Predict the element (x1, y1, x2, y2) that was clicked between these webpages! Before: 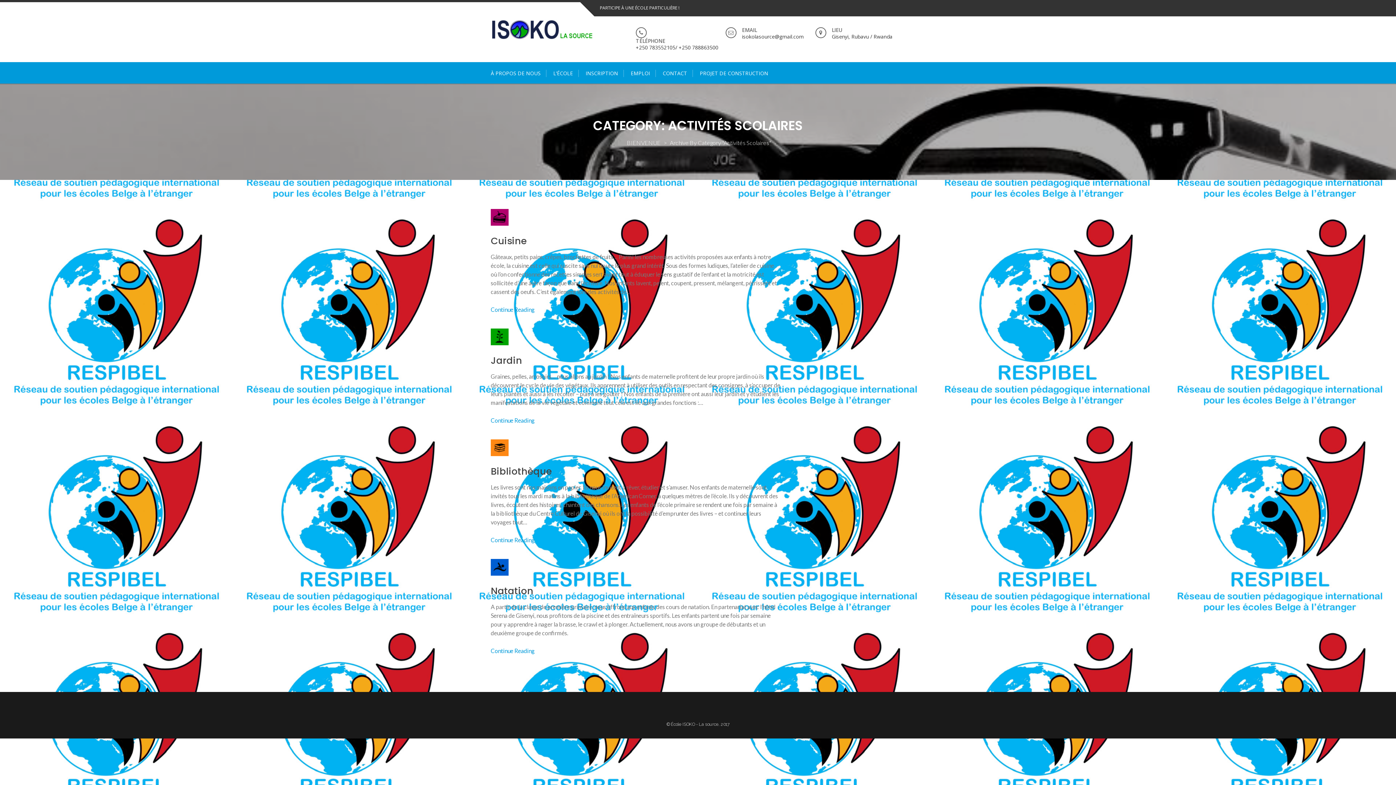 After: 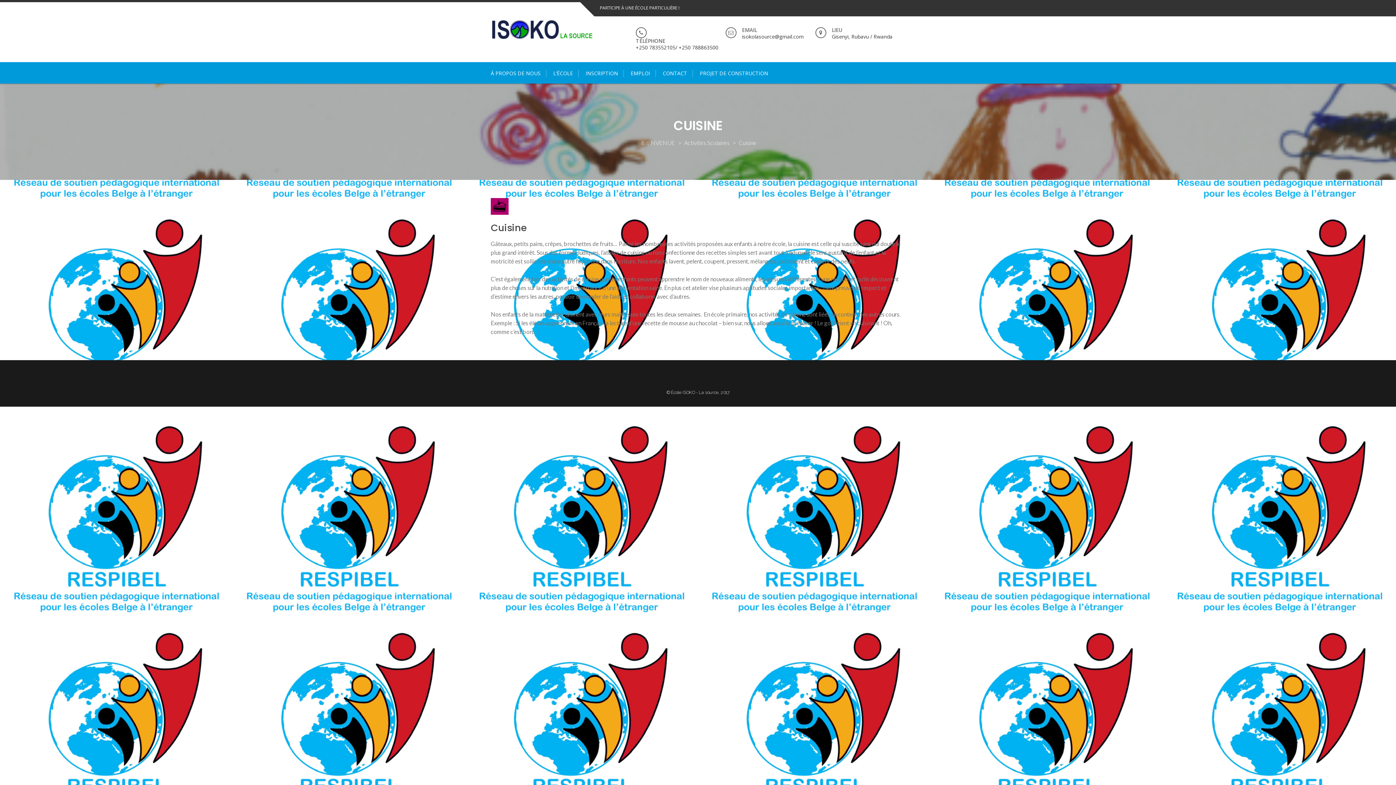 Action: label: Continue Reading bbox: (490, 306, 536, 313)